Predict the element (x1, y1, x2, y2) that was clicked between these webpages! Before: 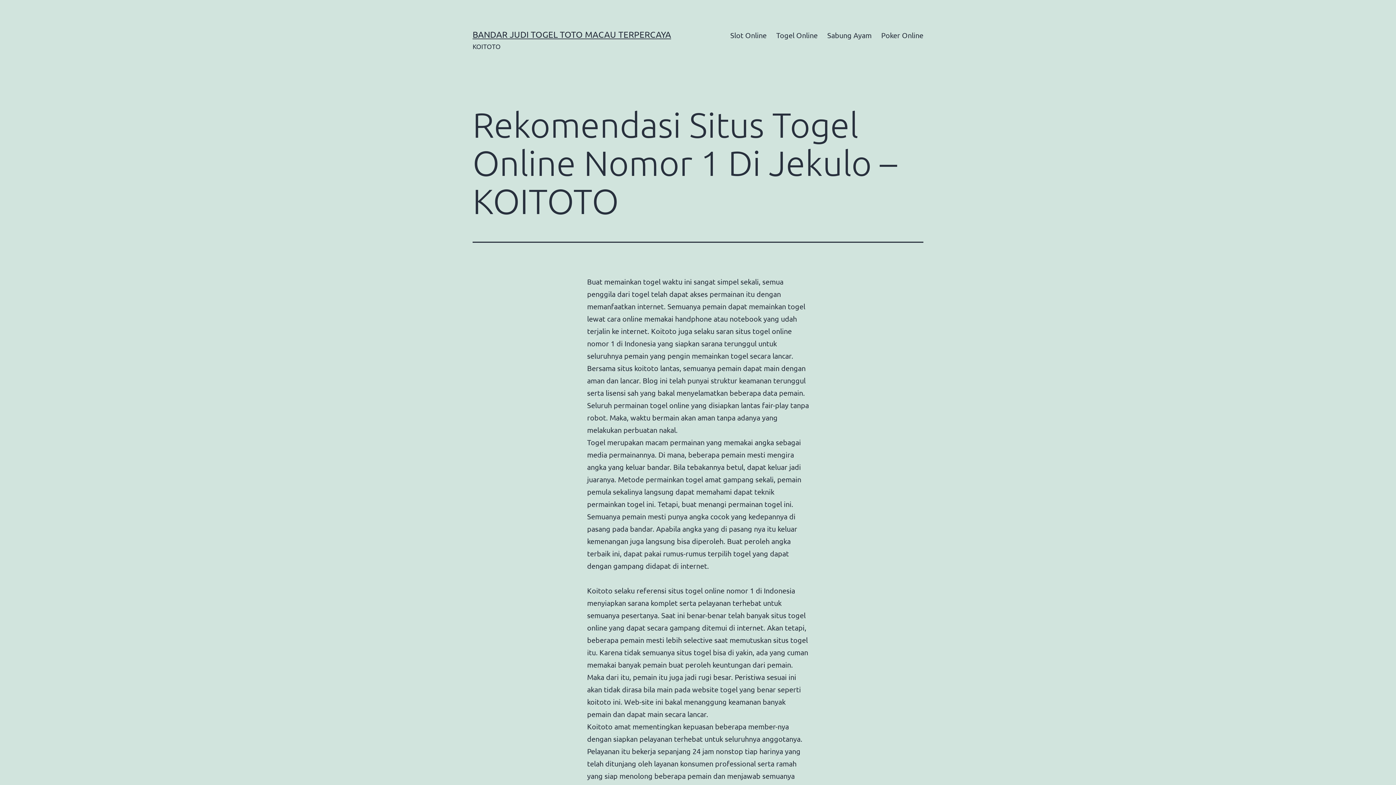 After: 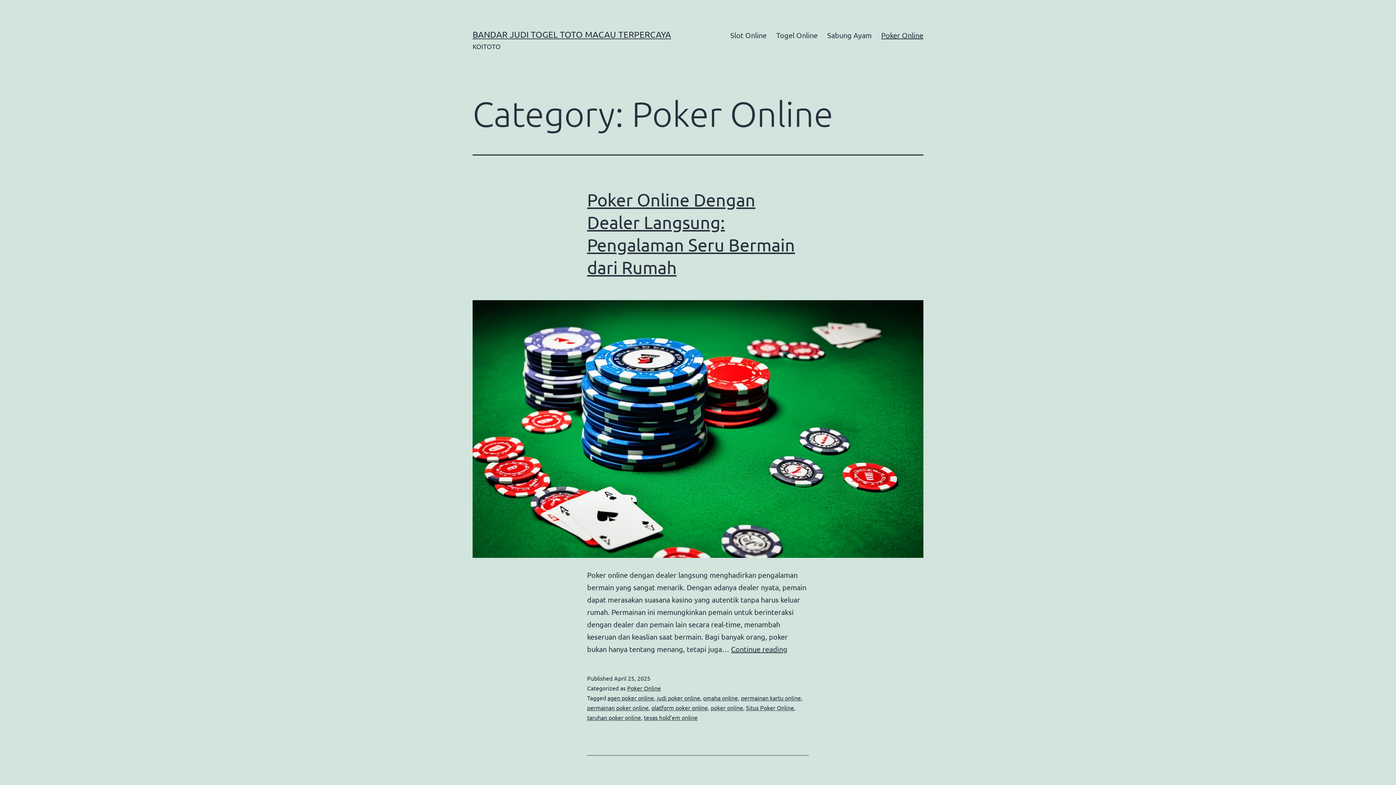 Action: bbox: (876, 26, 928, 44) label: Poker Online